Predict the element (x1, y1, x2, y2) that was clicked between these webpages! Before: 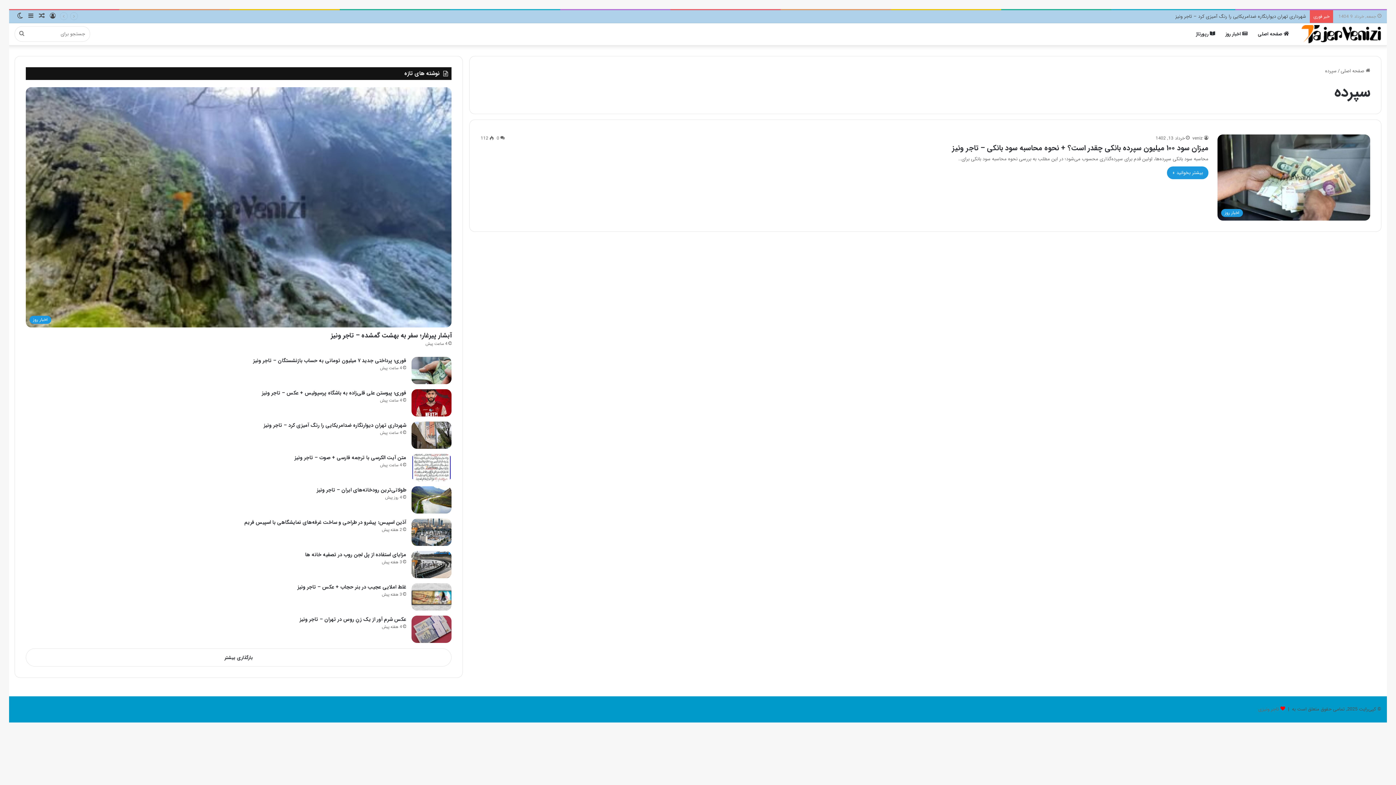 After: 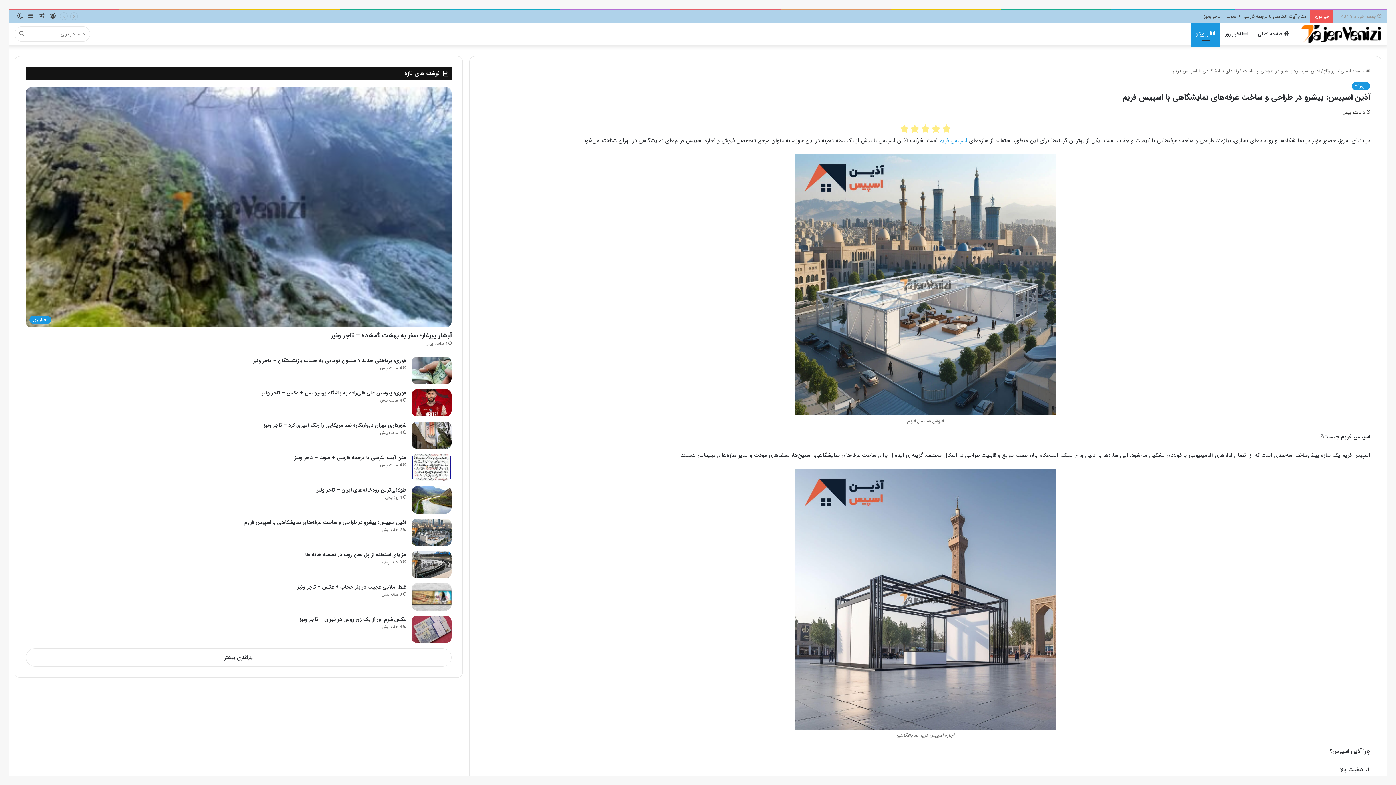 Action: label: آذین اسپیس: پیشرو در طراحی و ساخت غرفه‌های نمایشگاهی با اسپیس فریم bbox: (244, 518, 406, 526)